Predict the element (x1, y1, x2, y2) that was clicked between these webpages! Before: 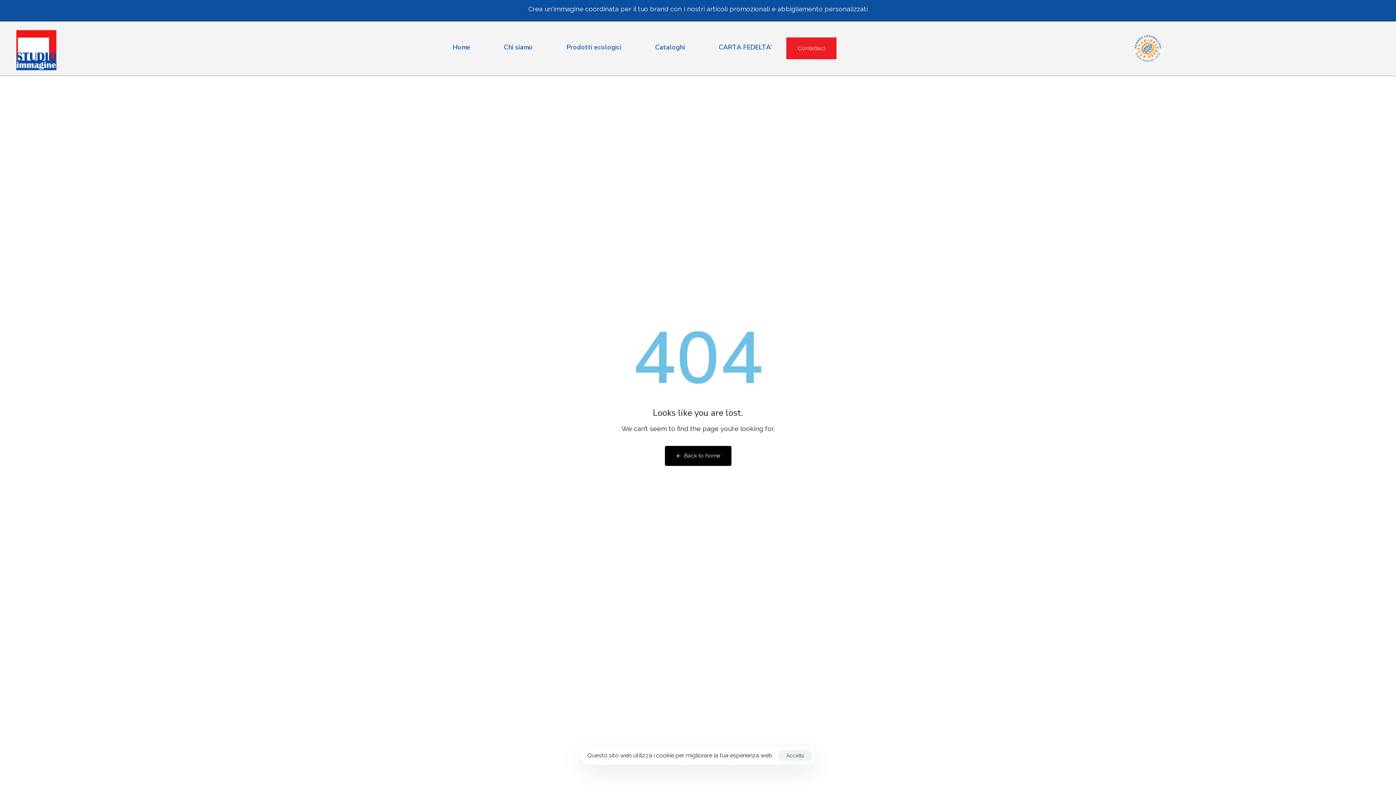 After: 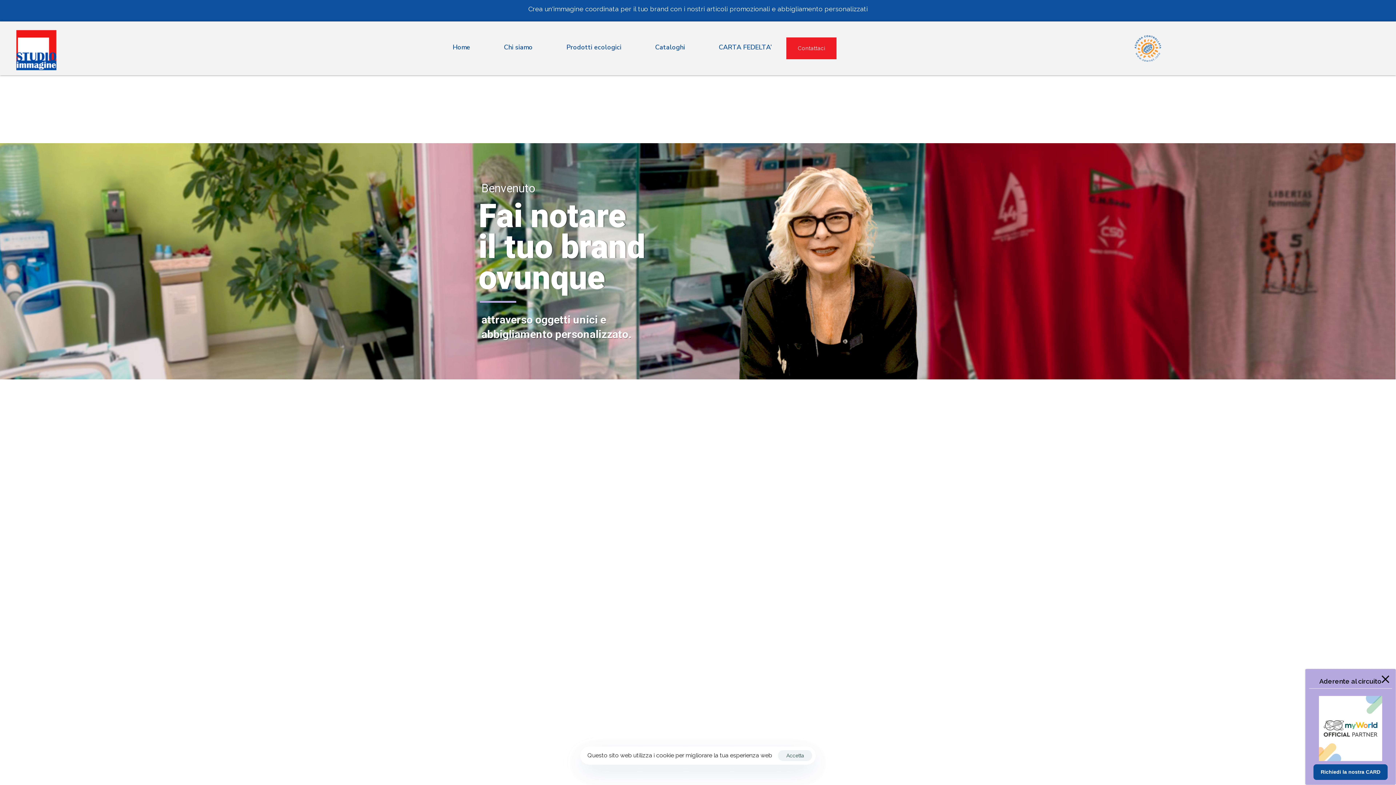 Action: label: Home bbox: (452, 41, 470, 52)